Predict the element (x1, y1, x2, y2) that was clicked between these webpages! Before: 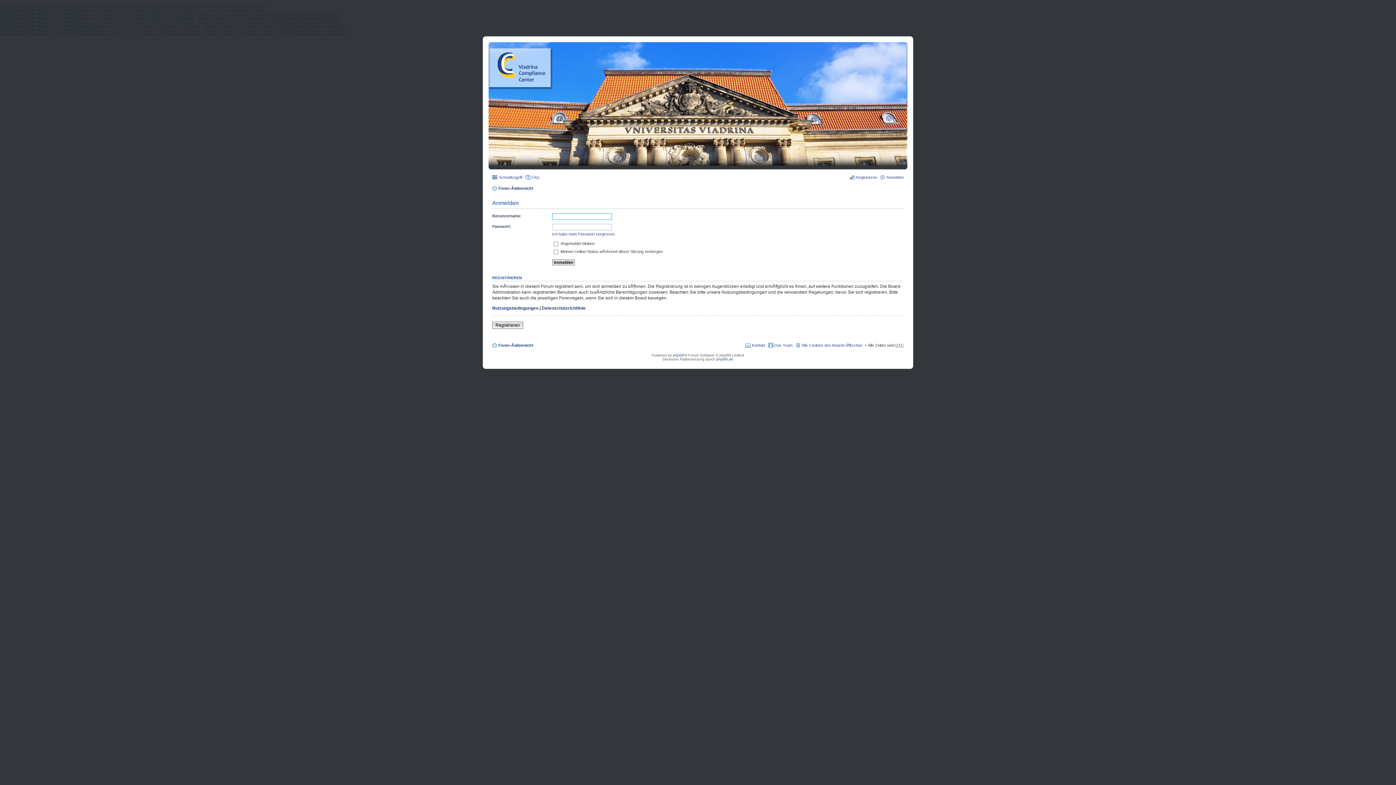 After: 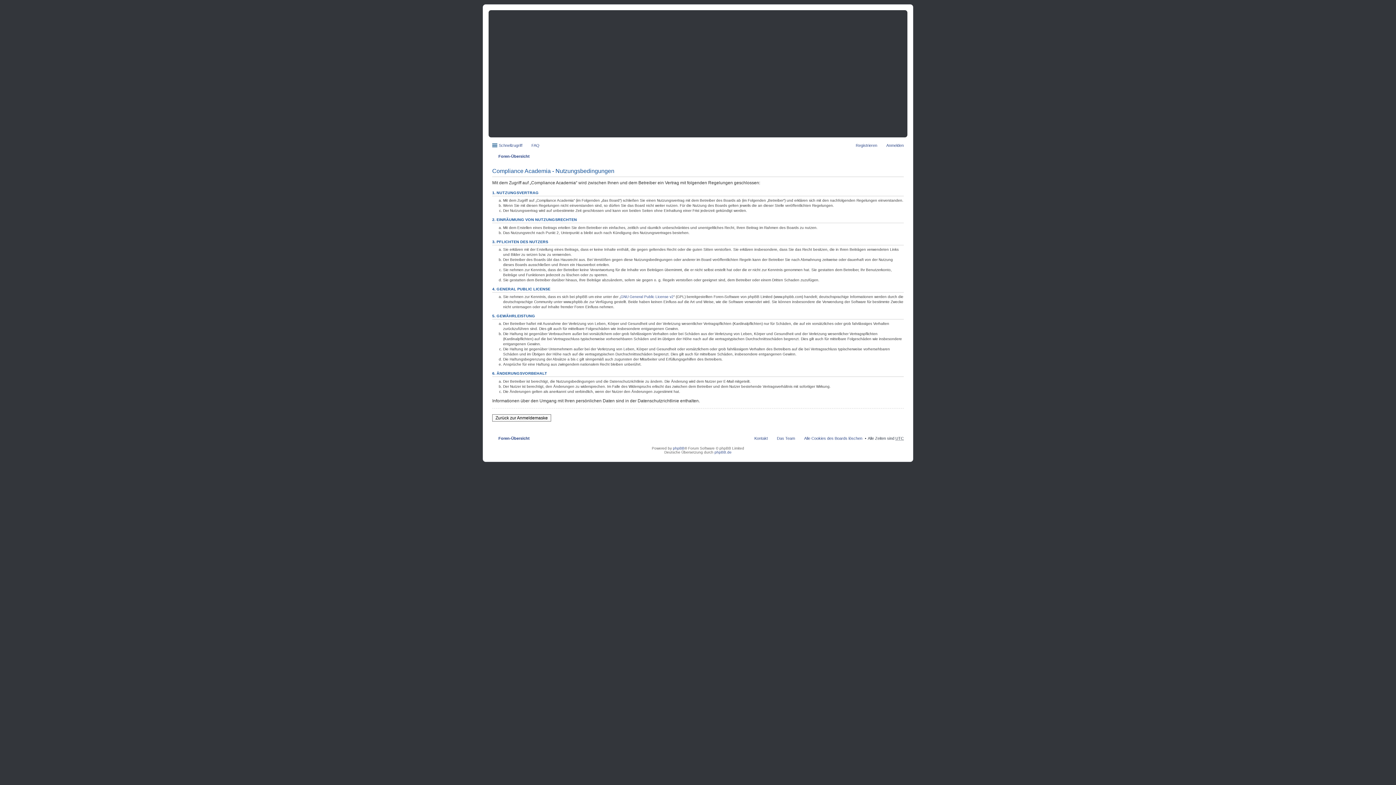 Action: label: Nutzungsbedingungen bbox: (492, 305, 538, 310)